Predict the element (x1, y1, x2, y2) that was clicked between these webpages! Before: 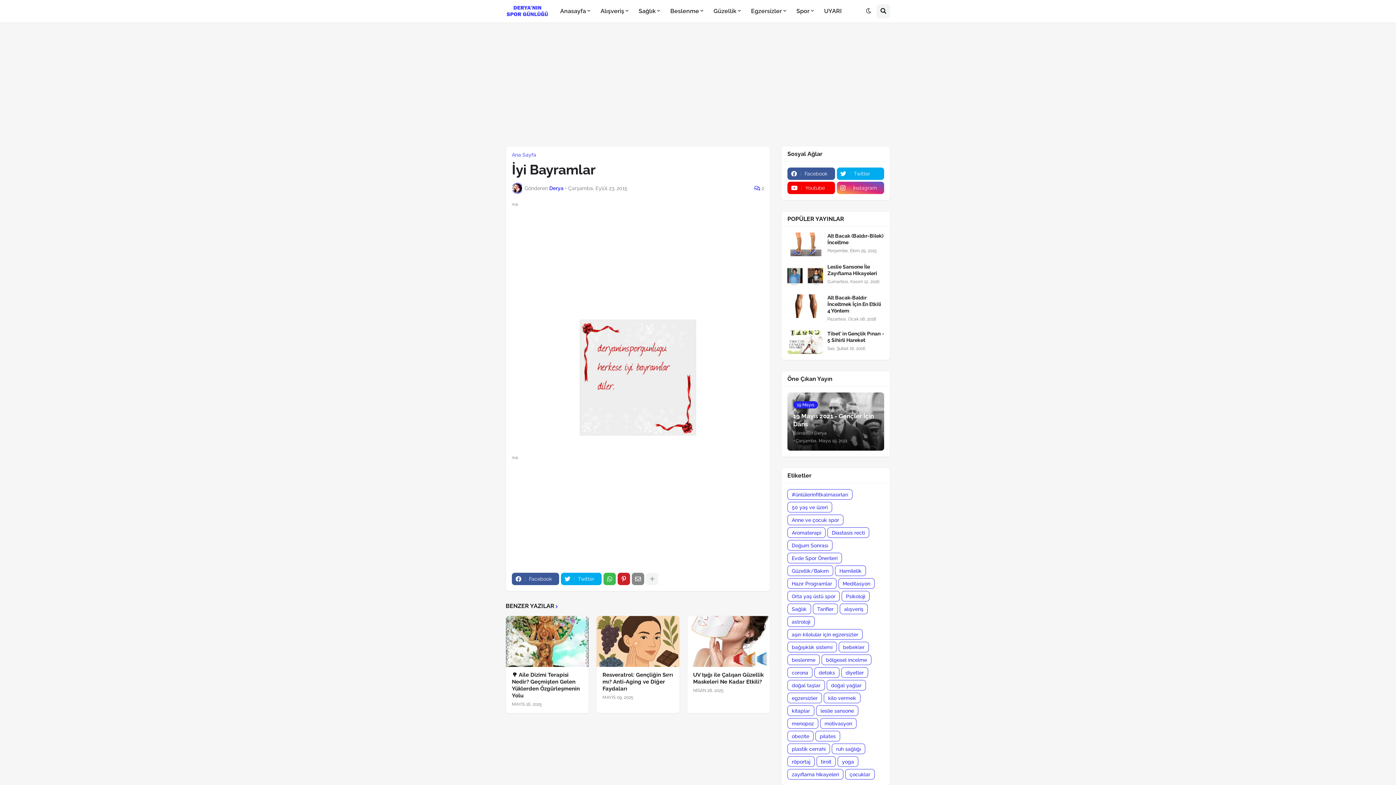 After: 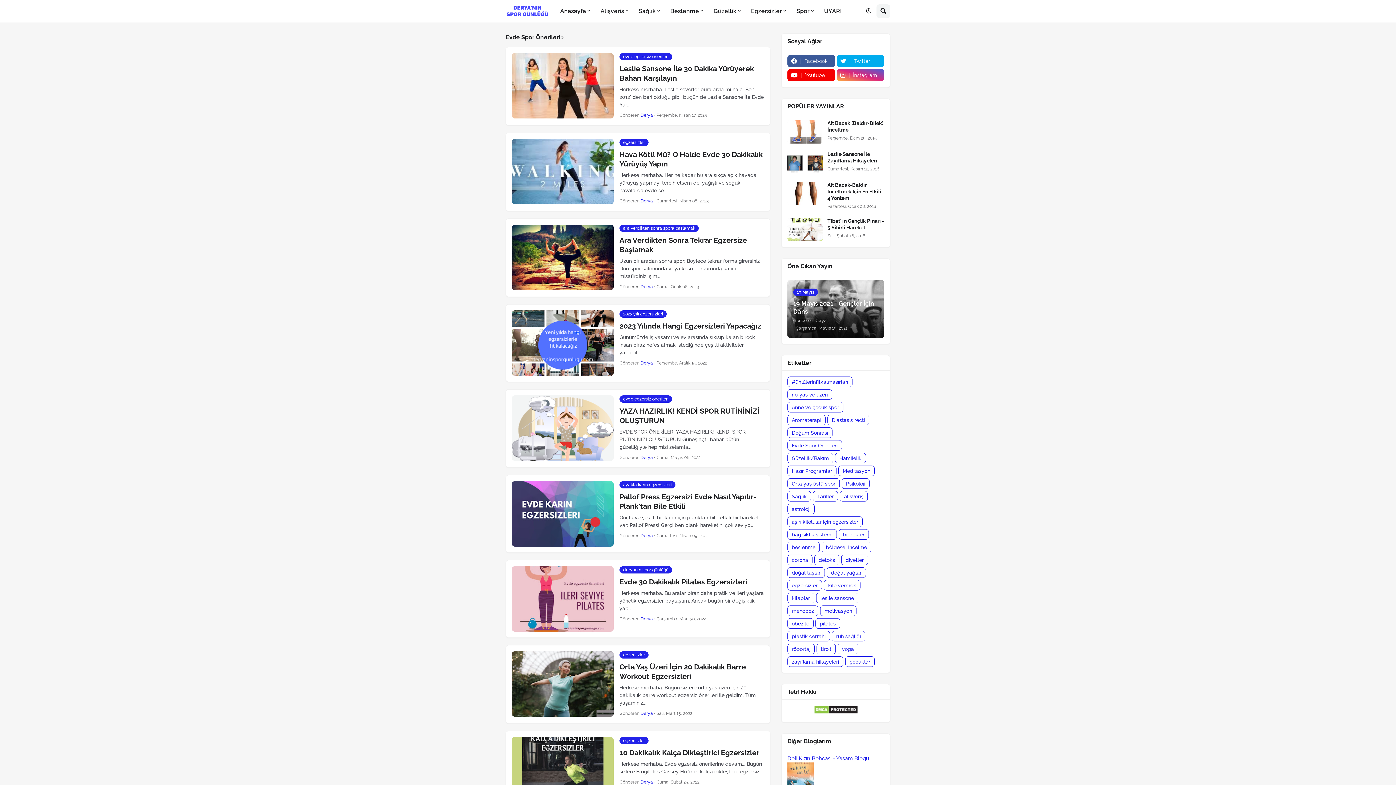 Action: bbox: (787, 553, 842, 563) label: Evde Spor Önerileri